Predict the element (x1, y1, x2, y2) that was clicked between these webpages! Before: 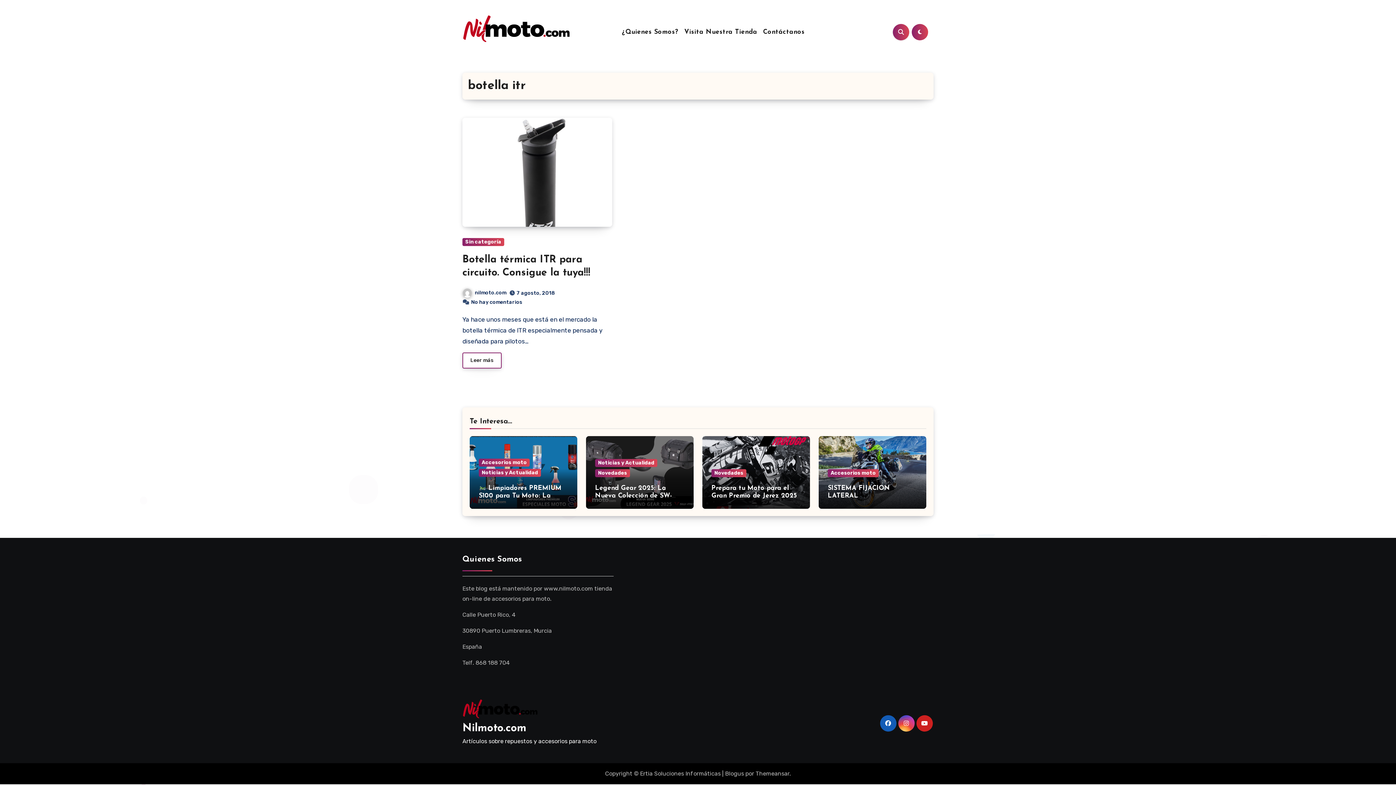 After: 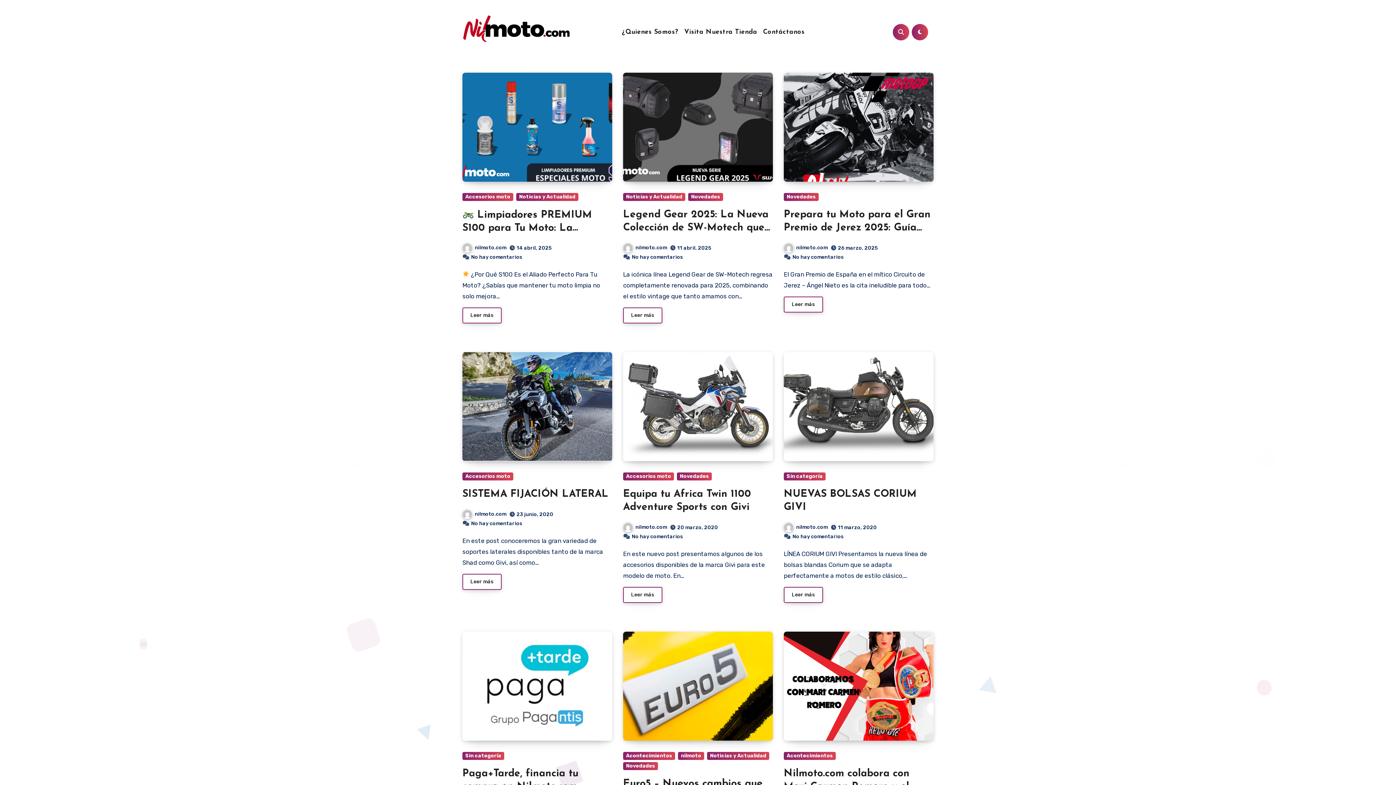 Action: bbox: (462, 14, 571, 49)